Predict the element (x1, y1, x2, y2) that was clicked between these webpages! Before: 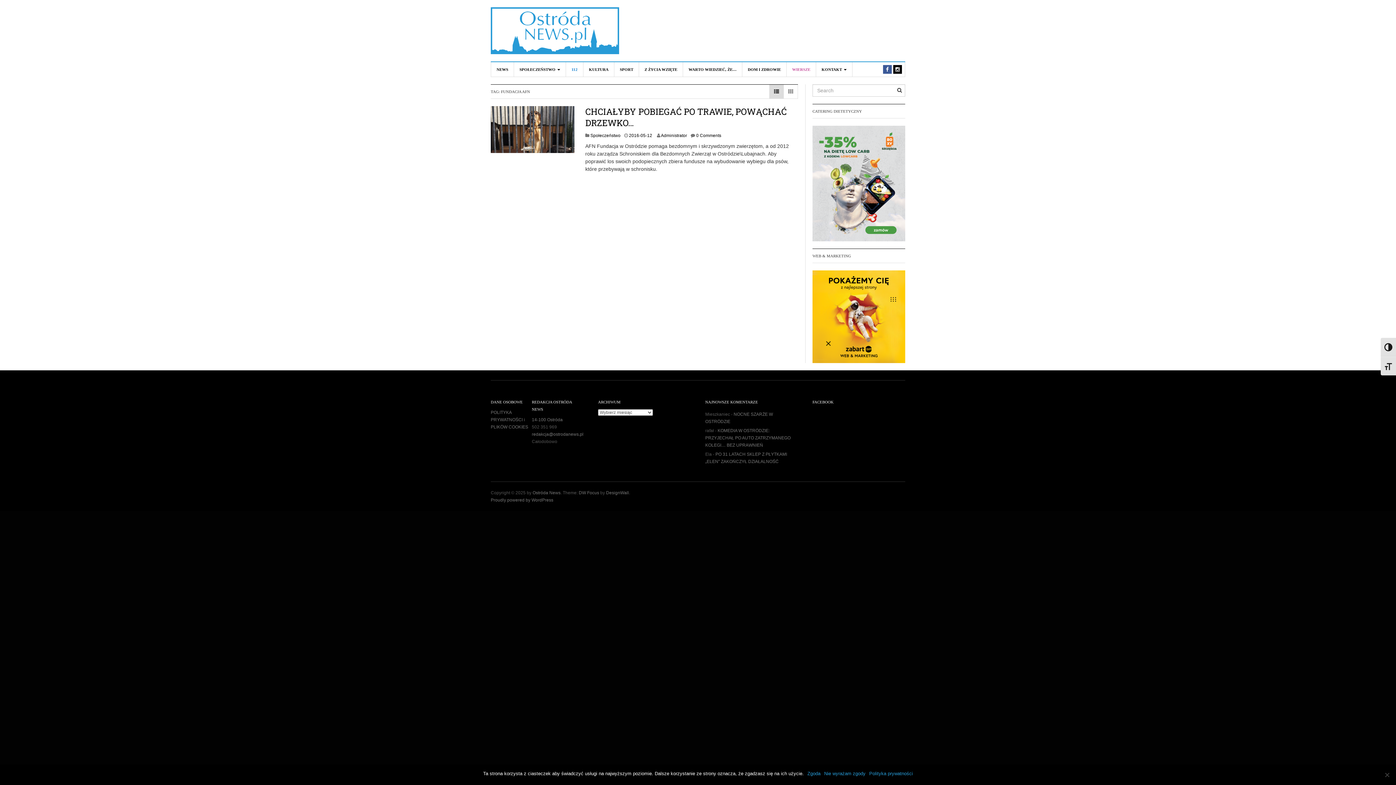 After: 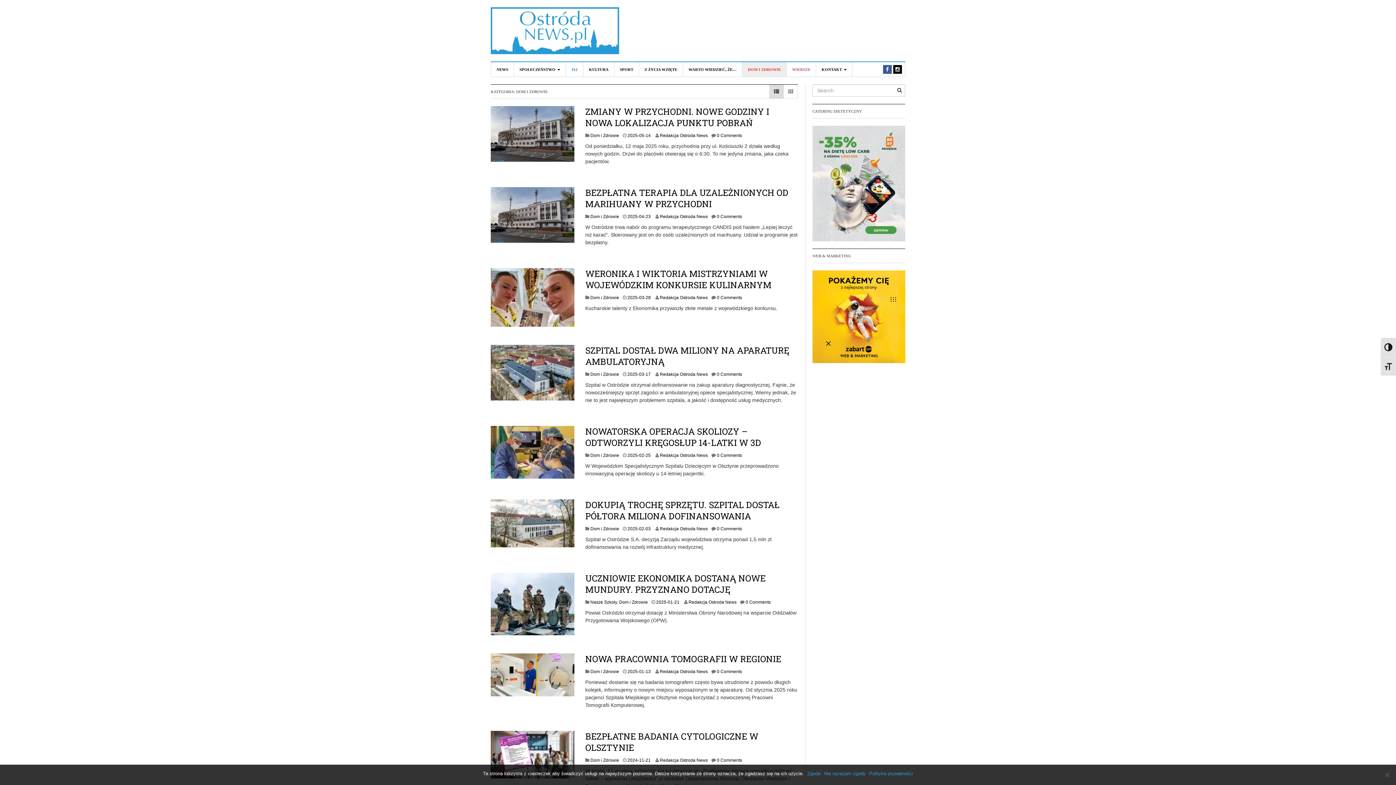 Action: label: DOM I ZDROWIE bbox: (742, 62, 786, 76)